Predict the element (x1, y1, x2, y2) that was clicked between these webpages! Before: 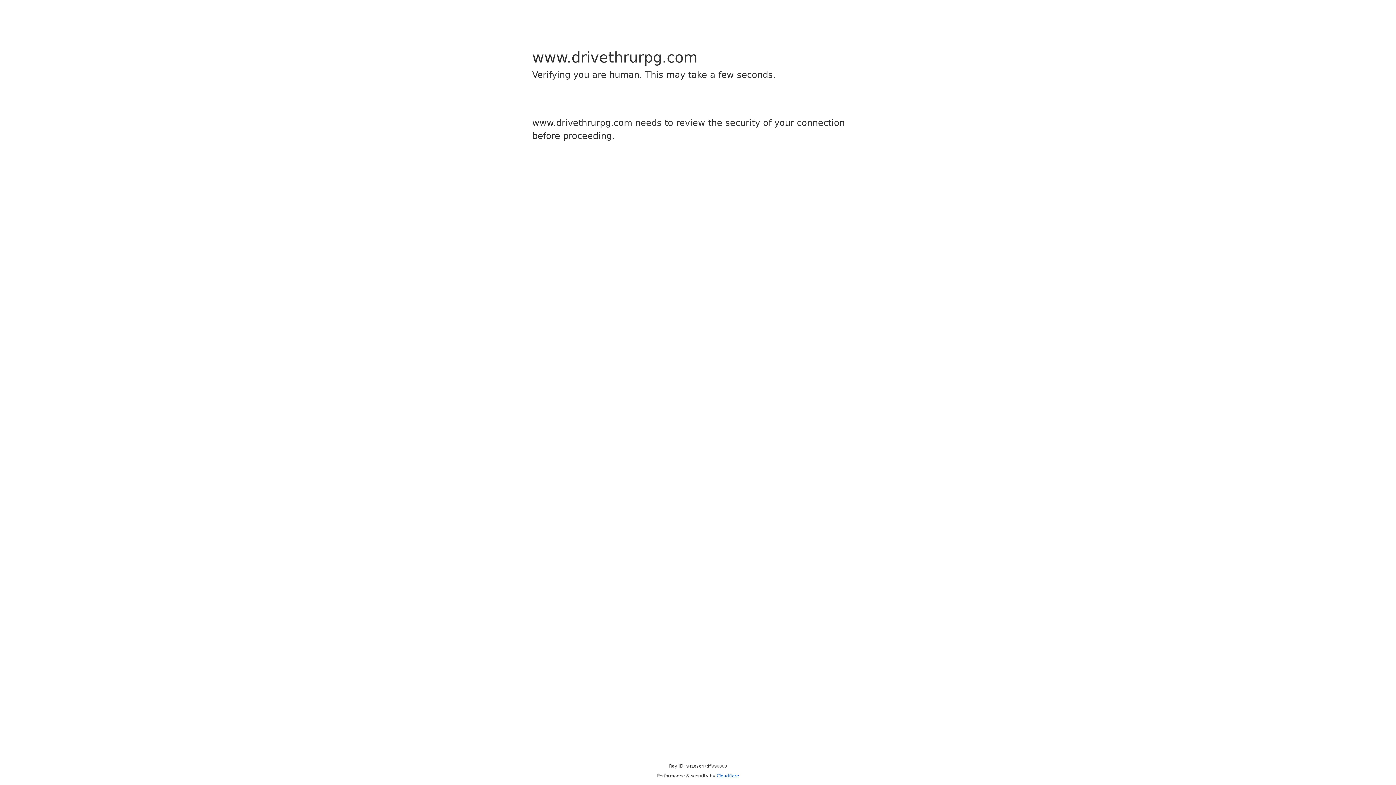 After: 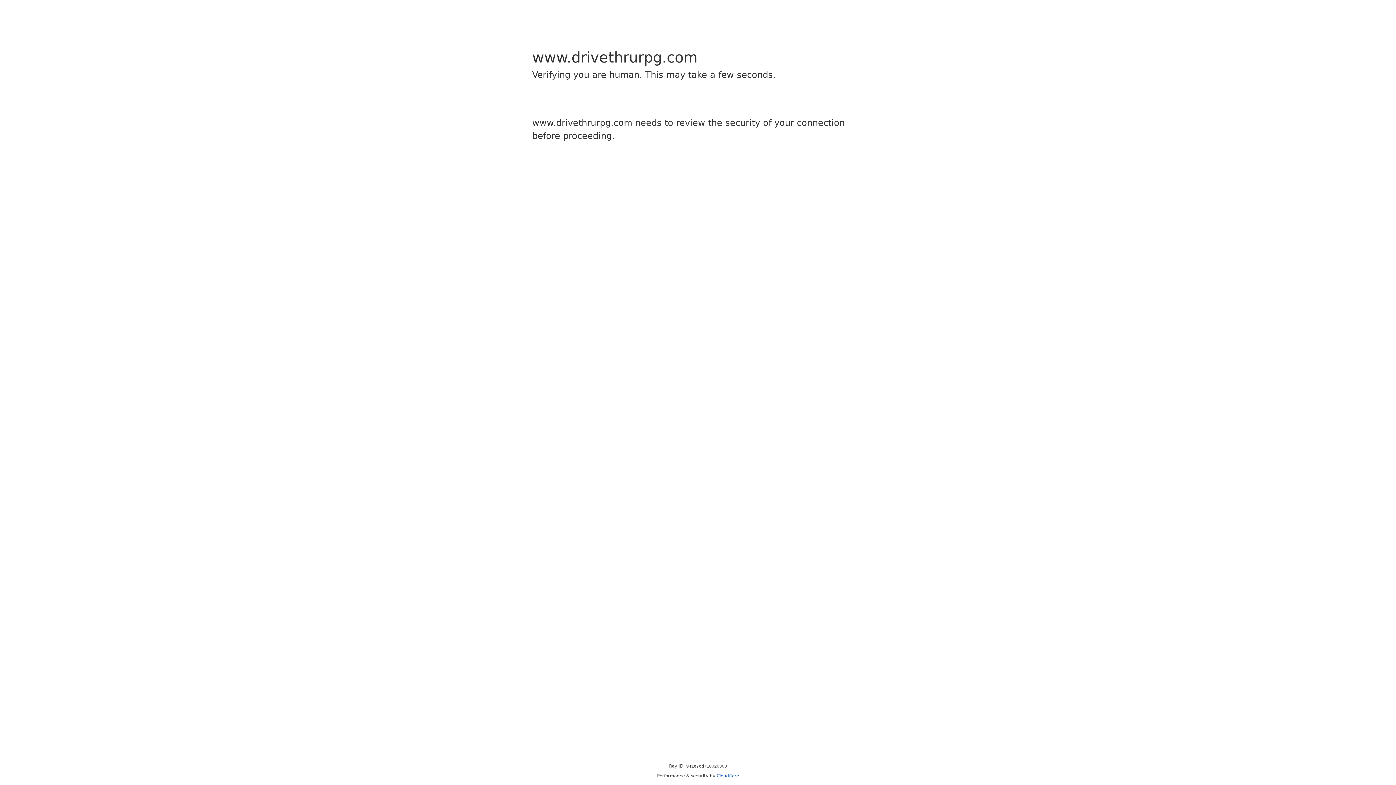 Action: bbox: (716, 773, 739, 778) label: Cloudflare